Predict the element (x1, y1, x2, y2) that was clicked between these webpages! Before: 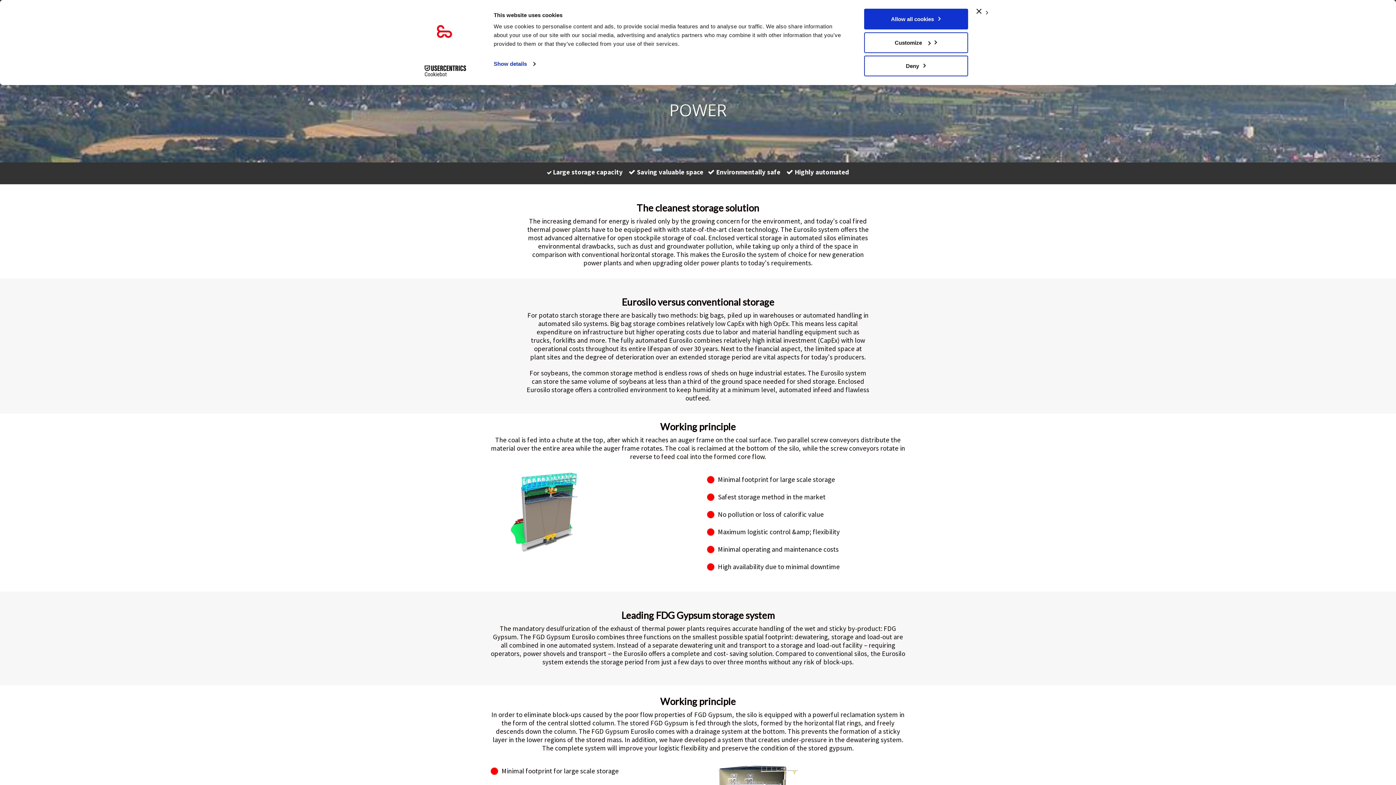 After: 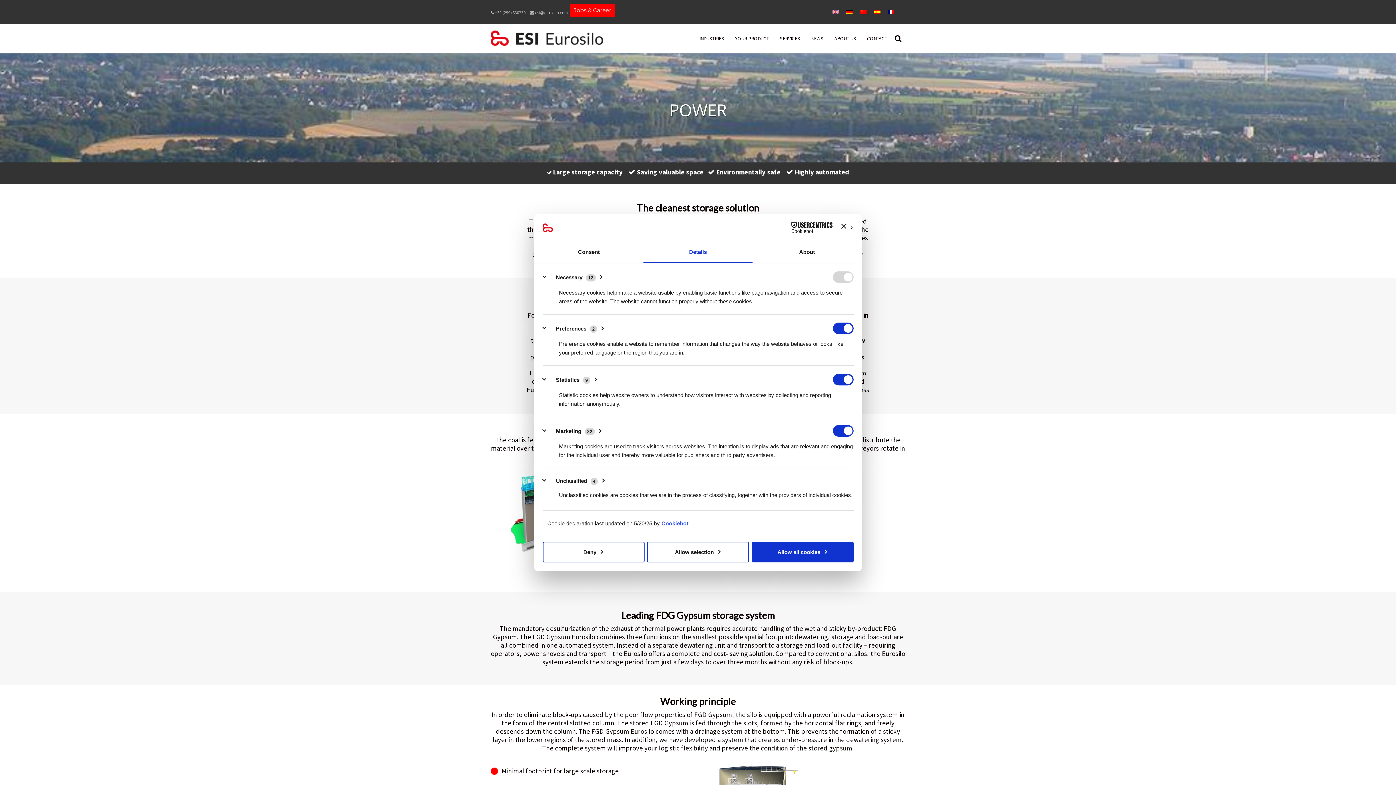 Action: bbox: (864, 32, 968, 52) label: Customize